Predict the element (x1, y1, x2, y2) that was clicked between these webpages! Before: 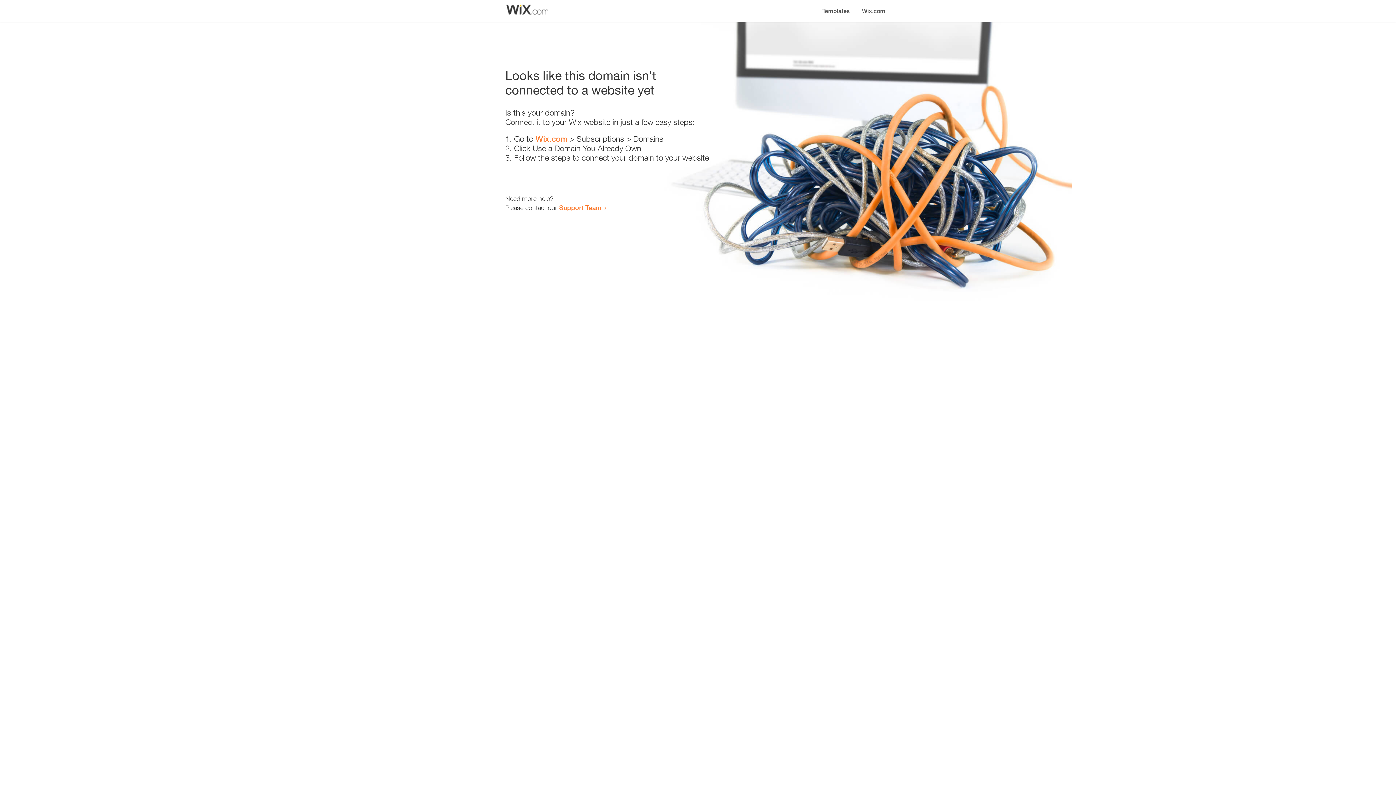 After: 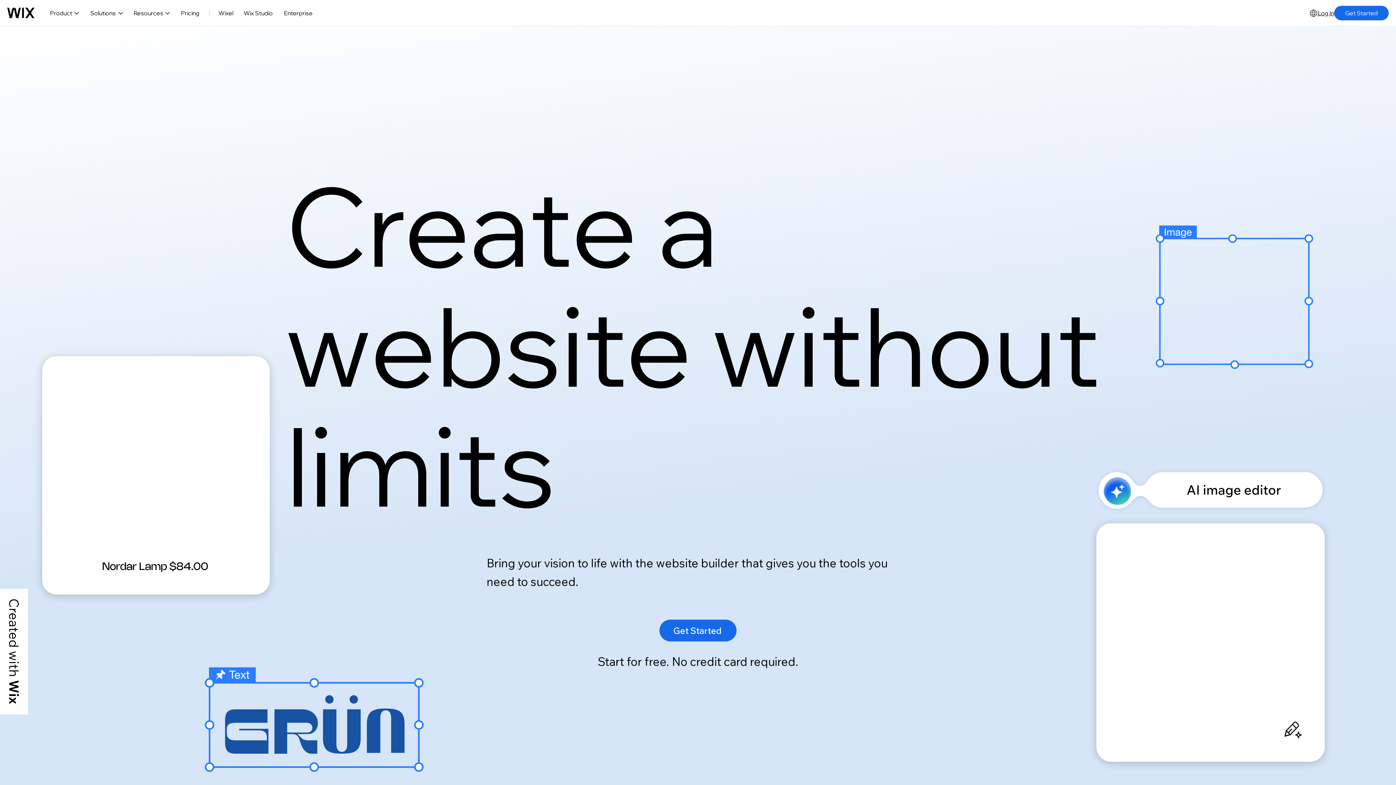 Action: label: Wix.com bbox: (535, 134, 567, 143)